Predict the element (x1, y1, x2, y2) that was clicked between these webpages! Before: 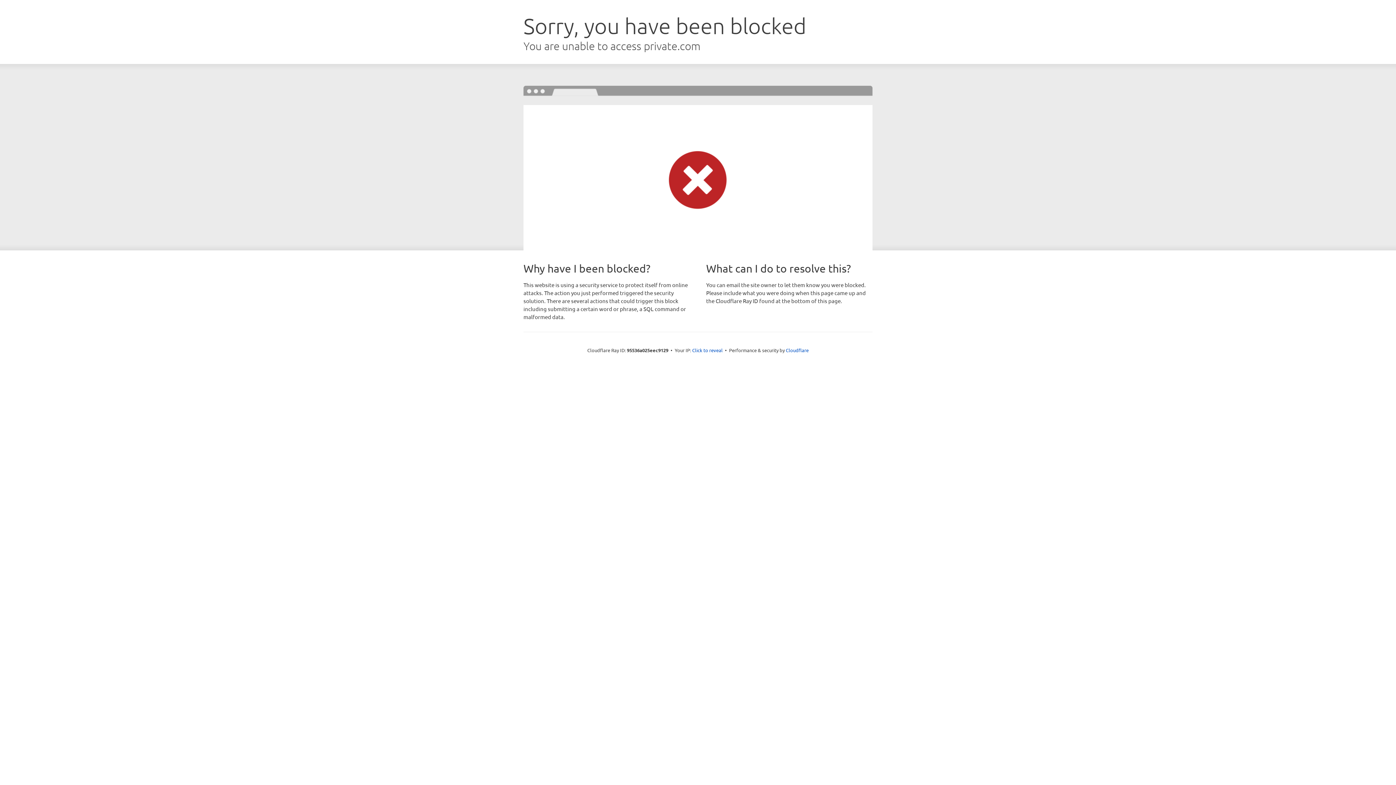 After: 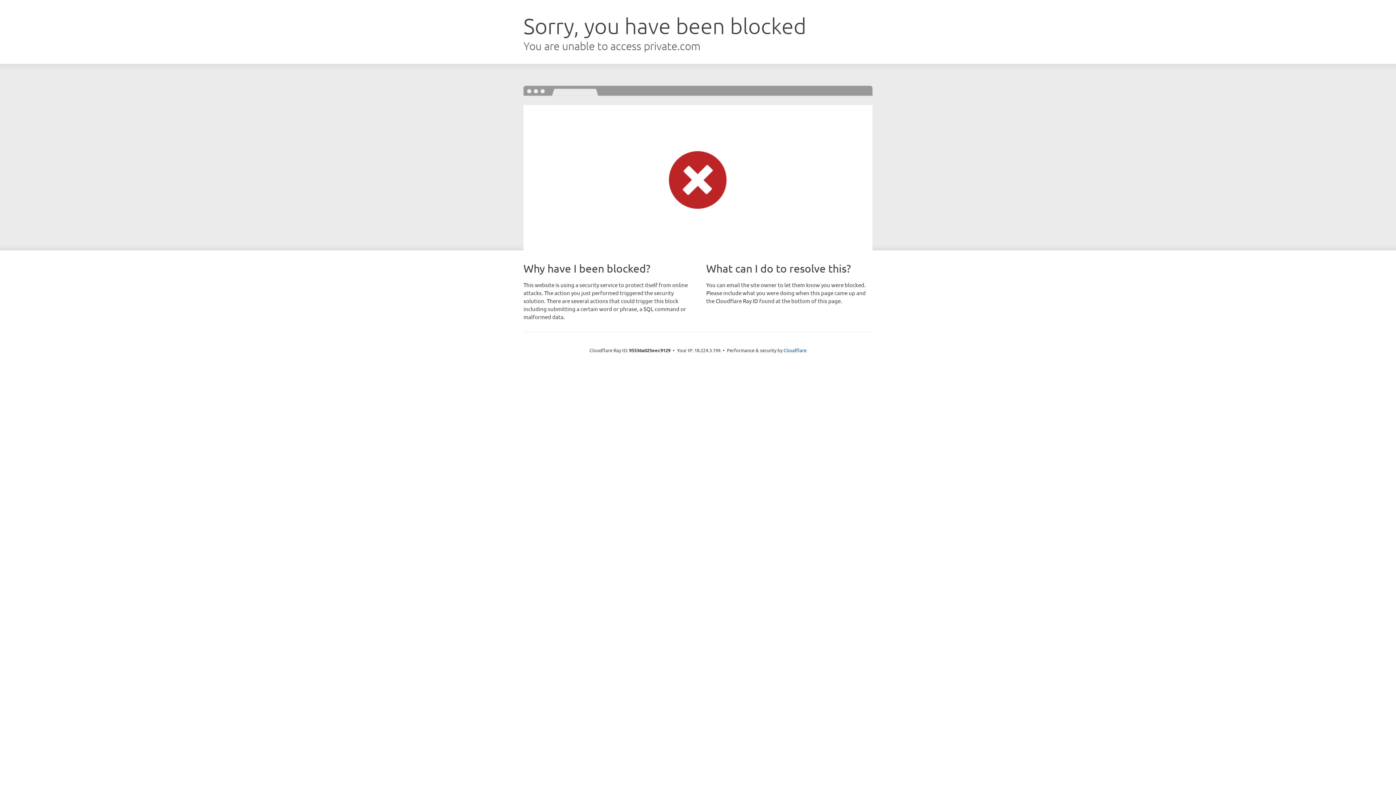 Action: label: Click to reveal bbox: (692, 346, 722, 353)